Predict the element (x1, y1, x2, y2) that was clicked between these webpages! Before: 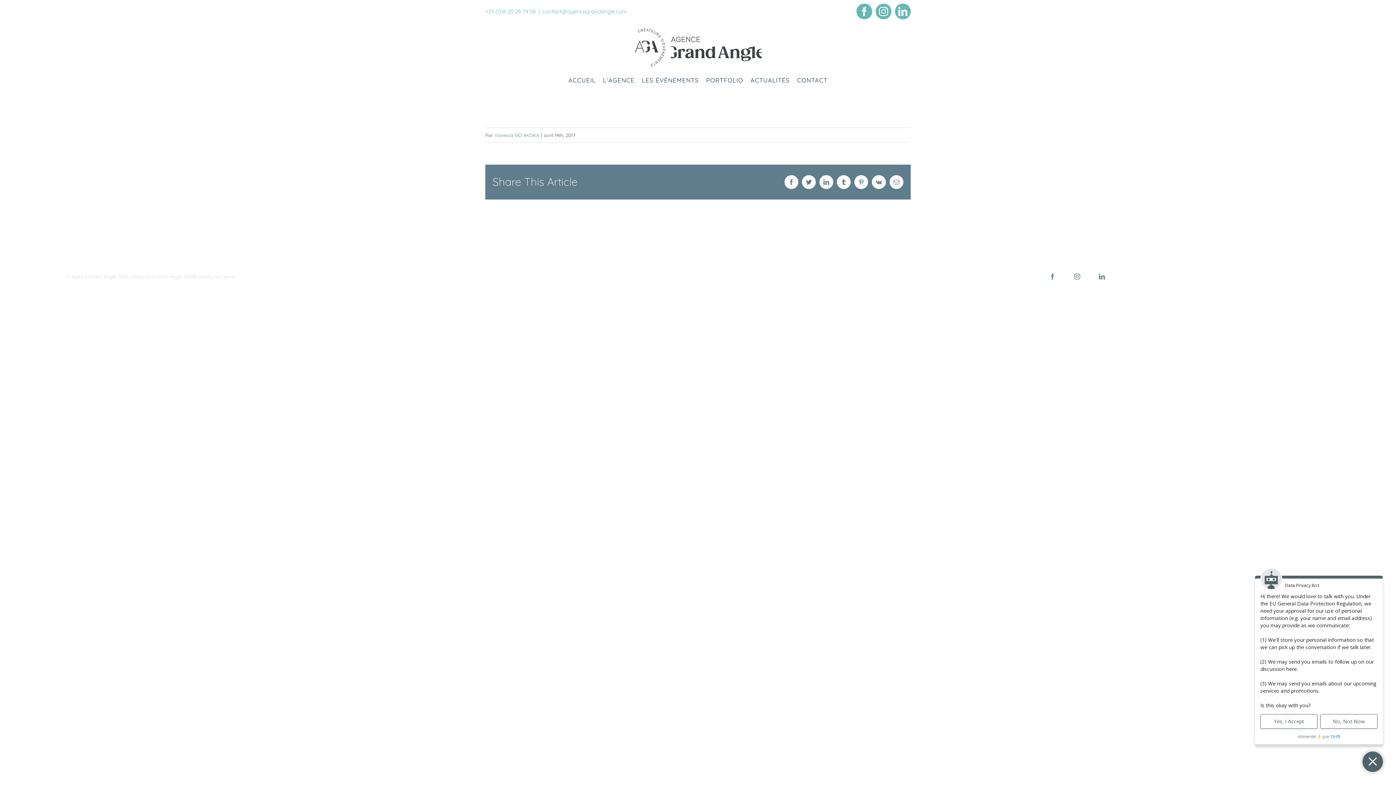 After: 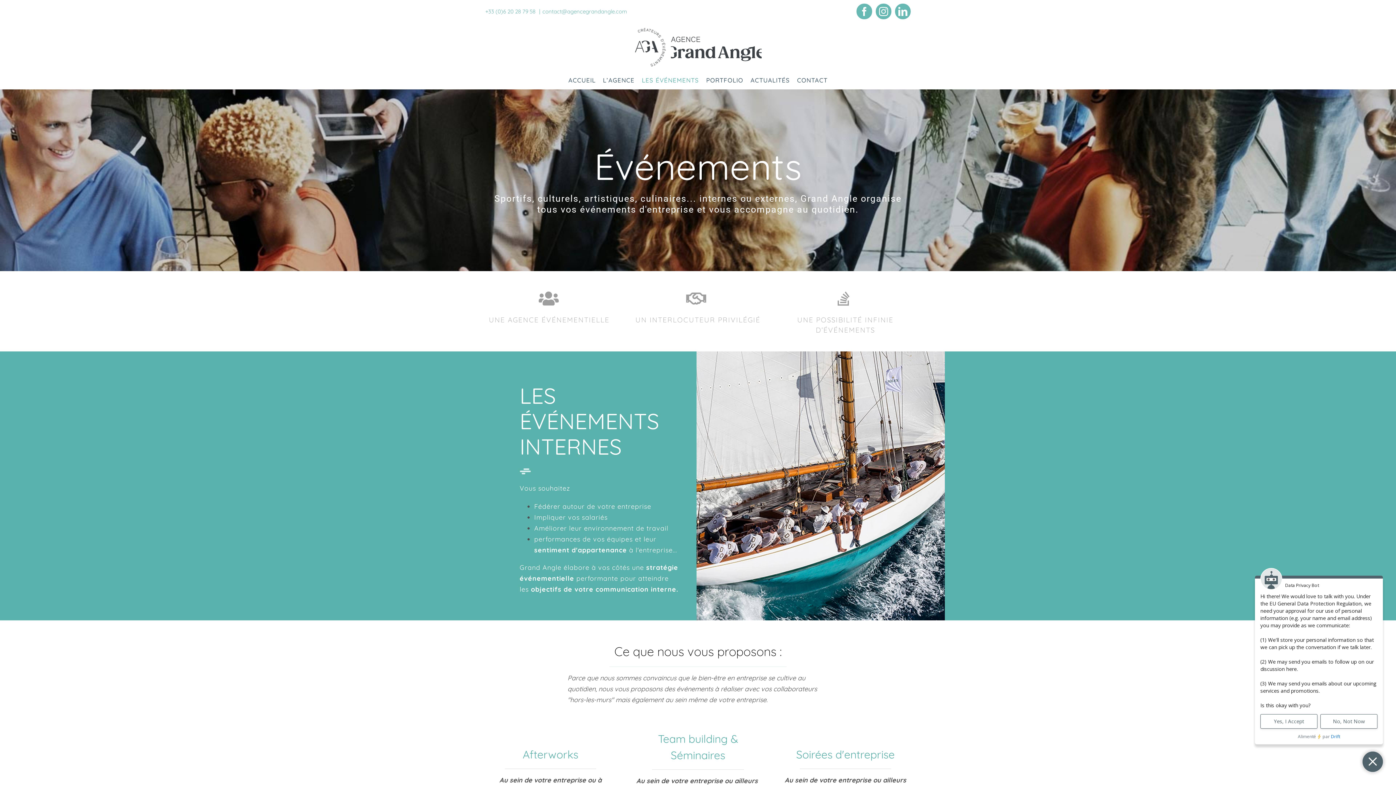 Action: label: LES ÉVÉNEMENTS bbox: (638, 70, 702, 89)